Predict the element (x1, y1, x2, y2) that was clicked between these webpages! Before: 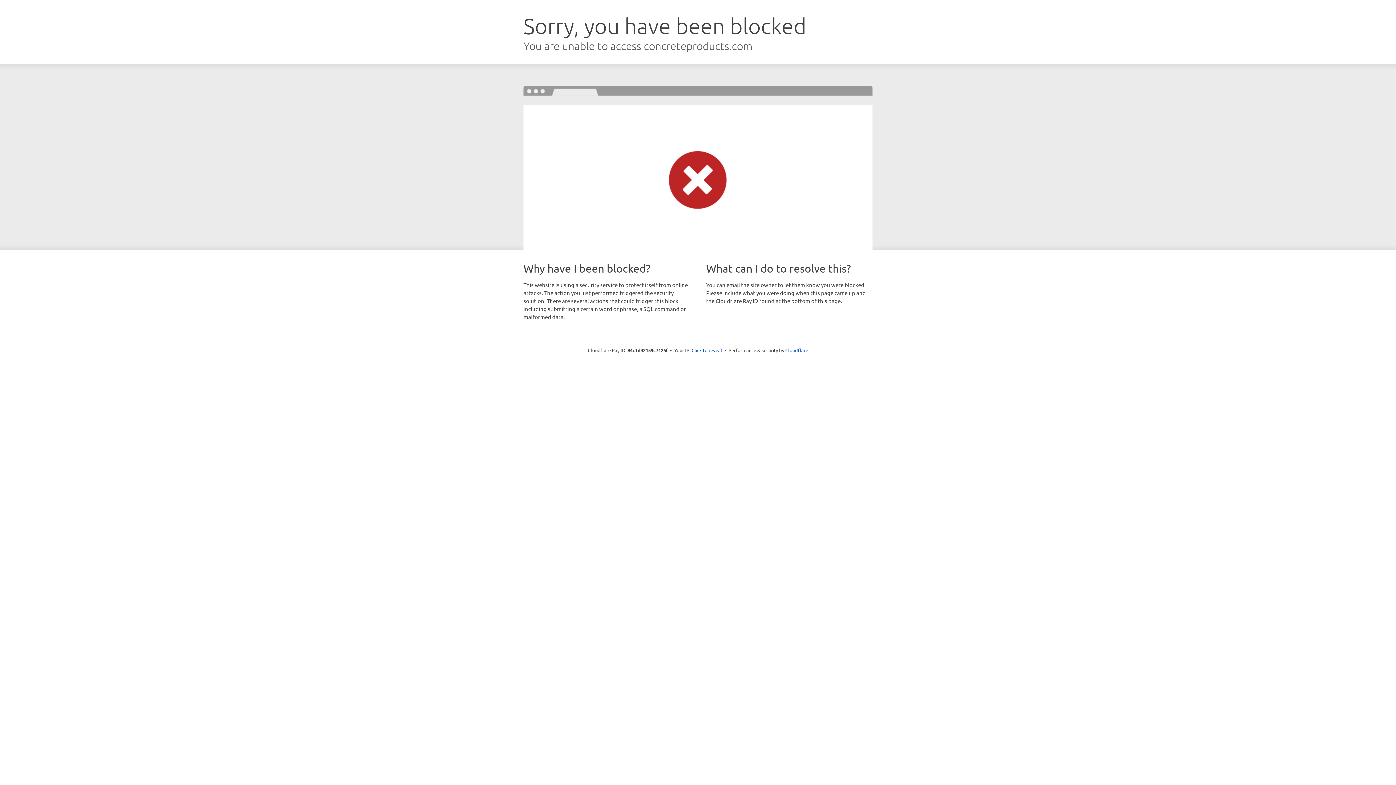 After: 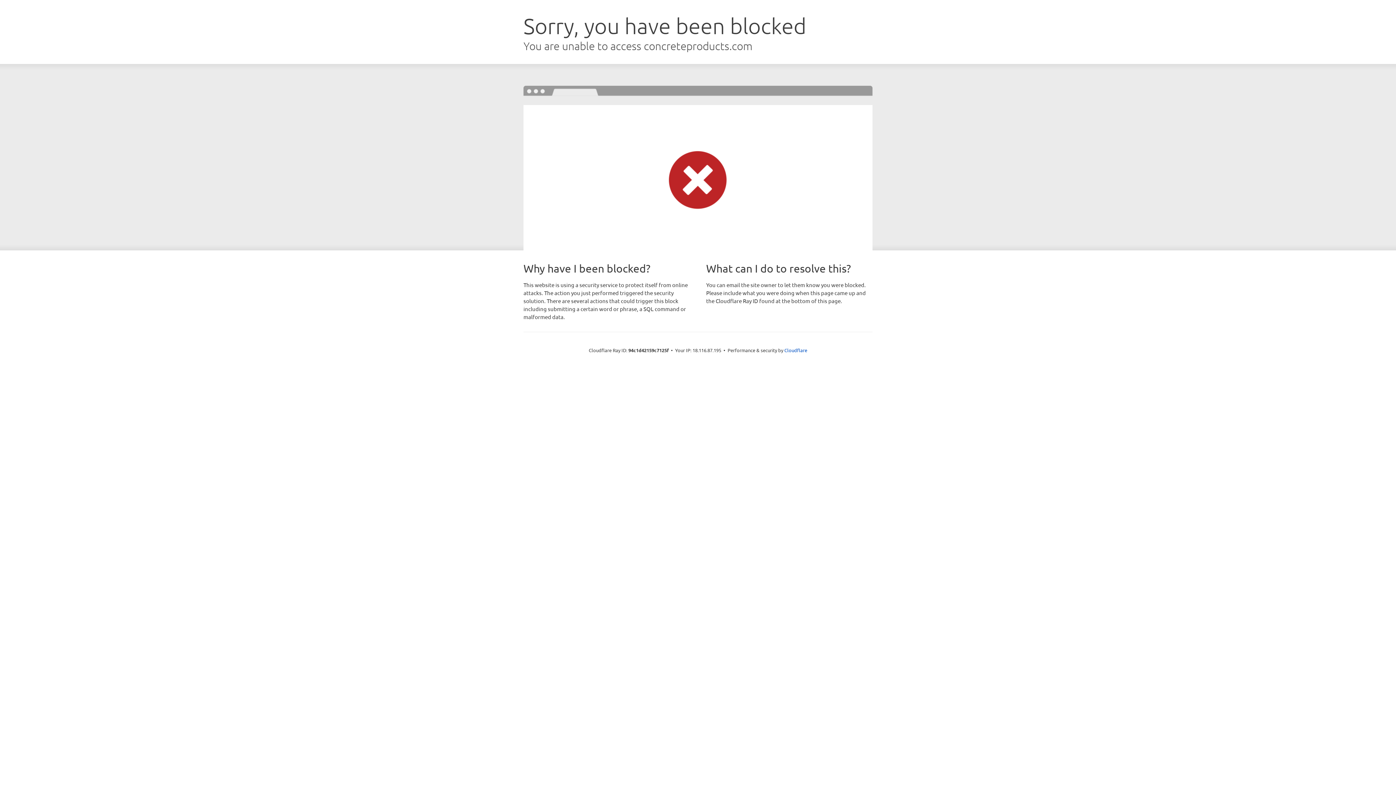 Action: label: Click to reveal bbox: (691, 346, 722, 353)